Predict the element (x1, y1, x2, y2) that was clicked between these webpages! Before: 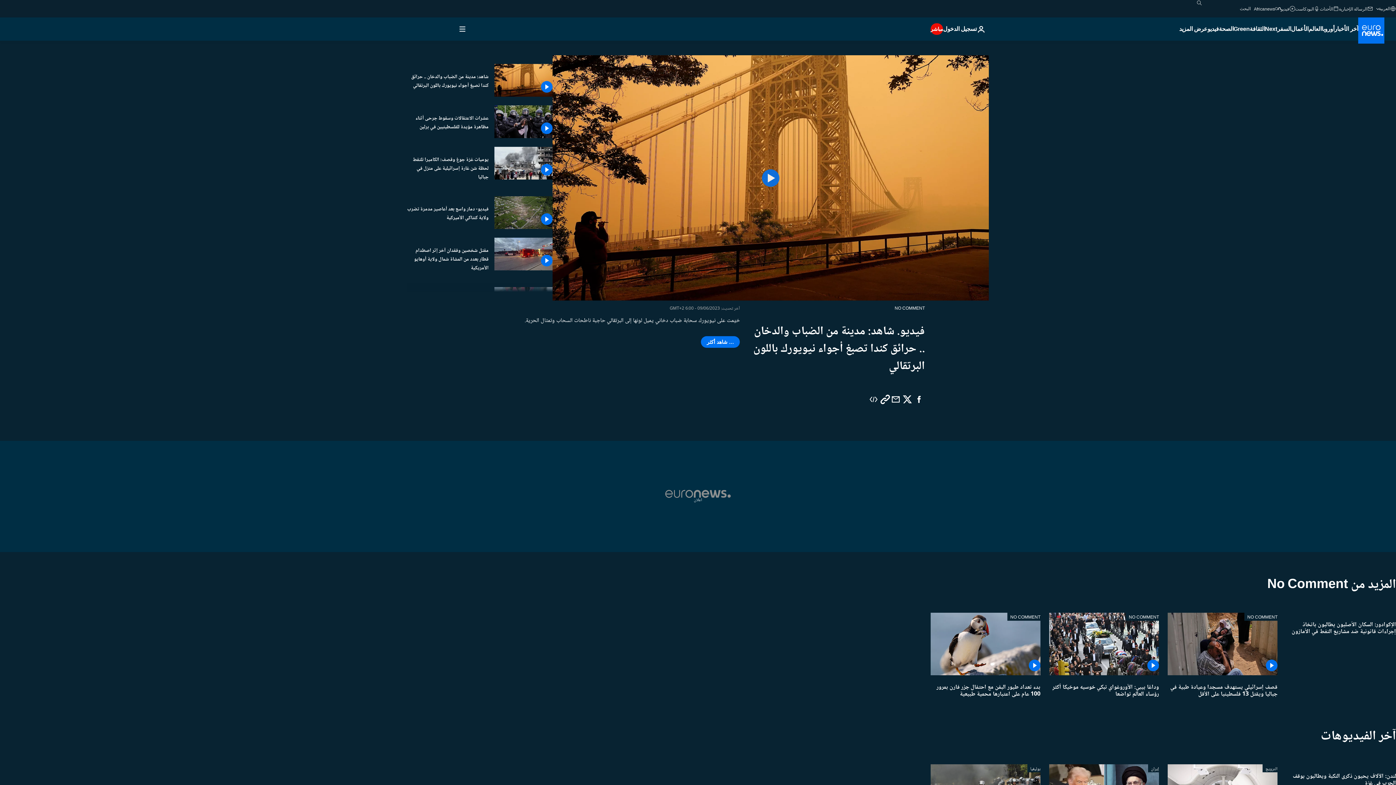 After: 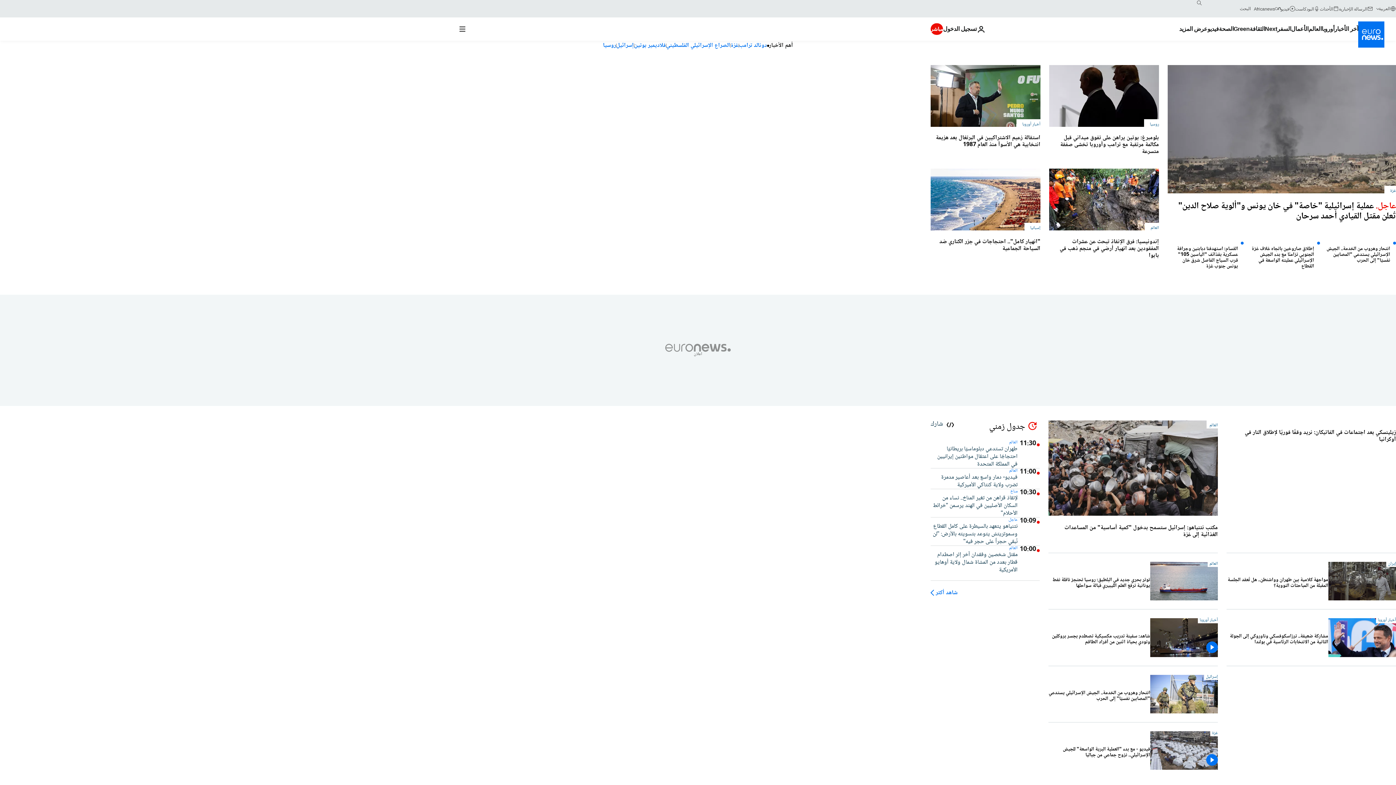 Action: bbox: (1358, 17, 1384, 43) label: اذهب إلى الصفحة الرئيسية